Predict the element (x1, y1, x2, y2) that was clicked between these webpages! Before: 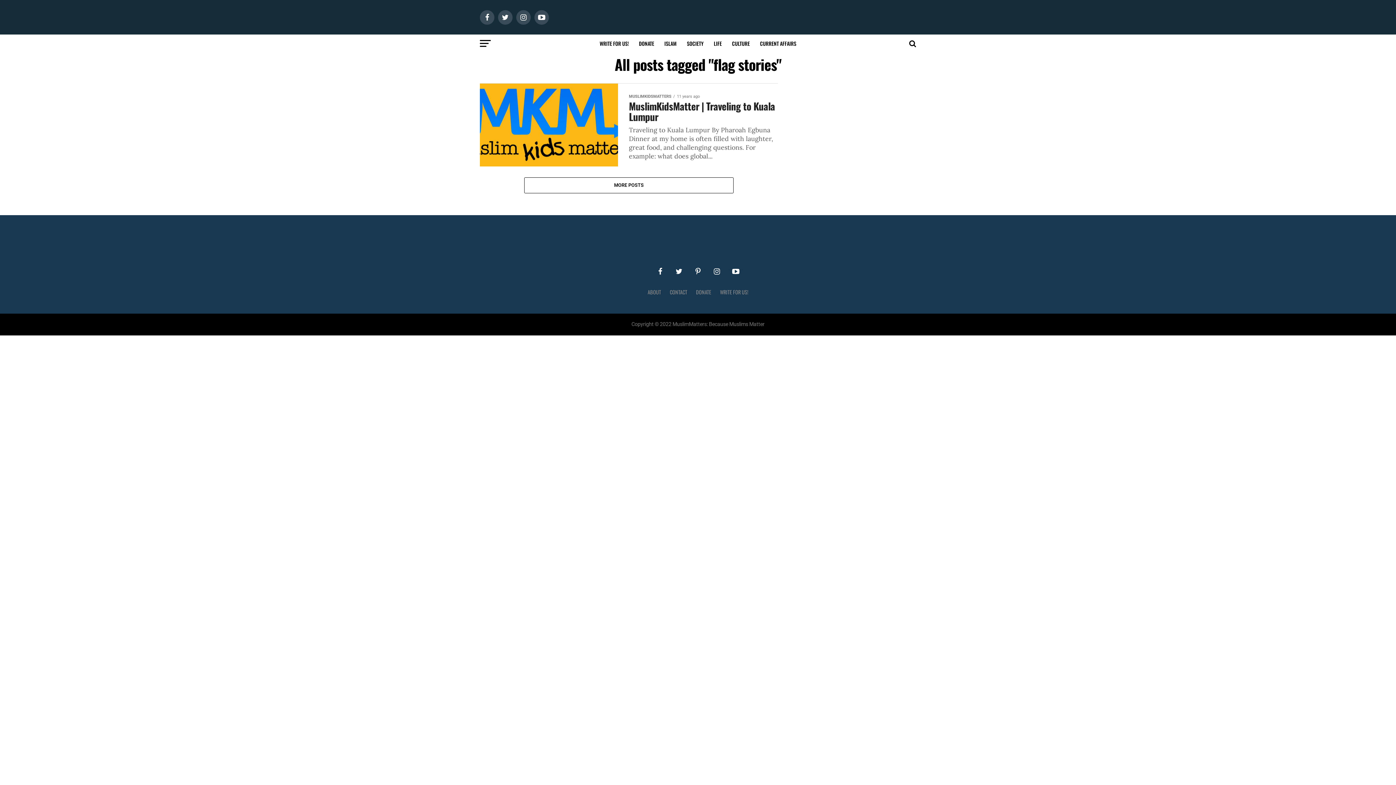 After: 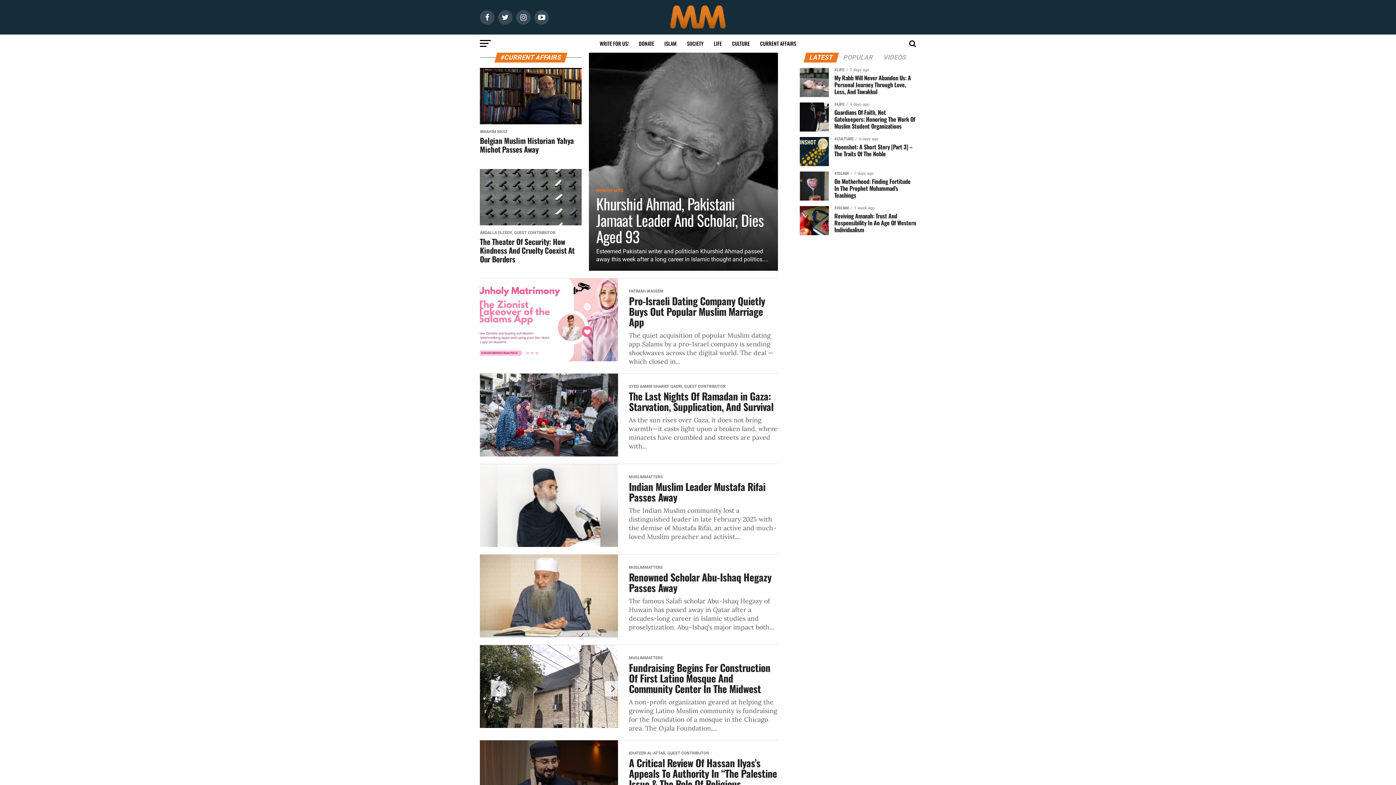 Action: bbox: (755, 34, 800, 52) label: CURRENT AFFAIRS